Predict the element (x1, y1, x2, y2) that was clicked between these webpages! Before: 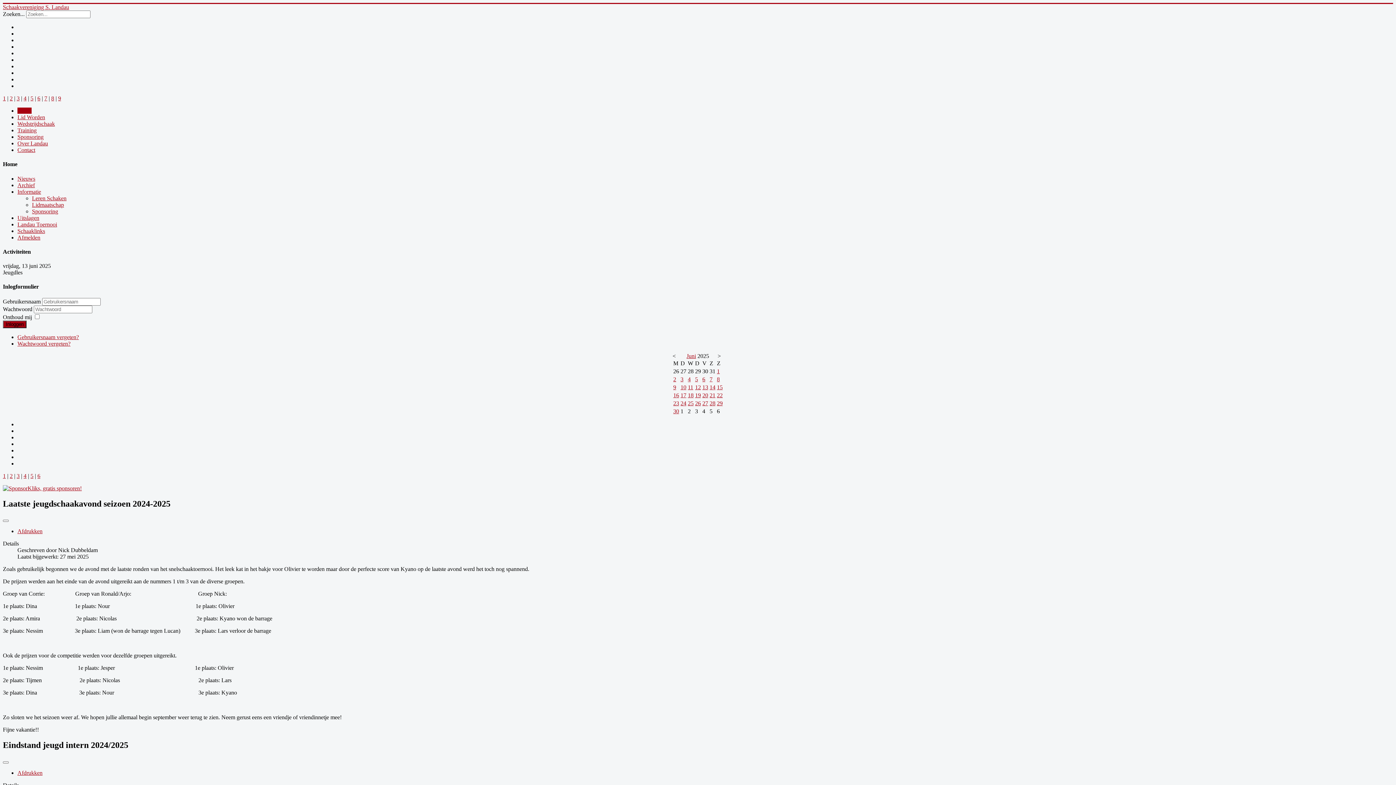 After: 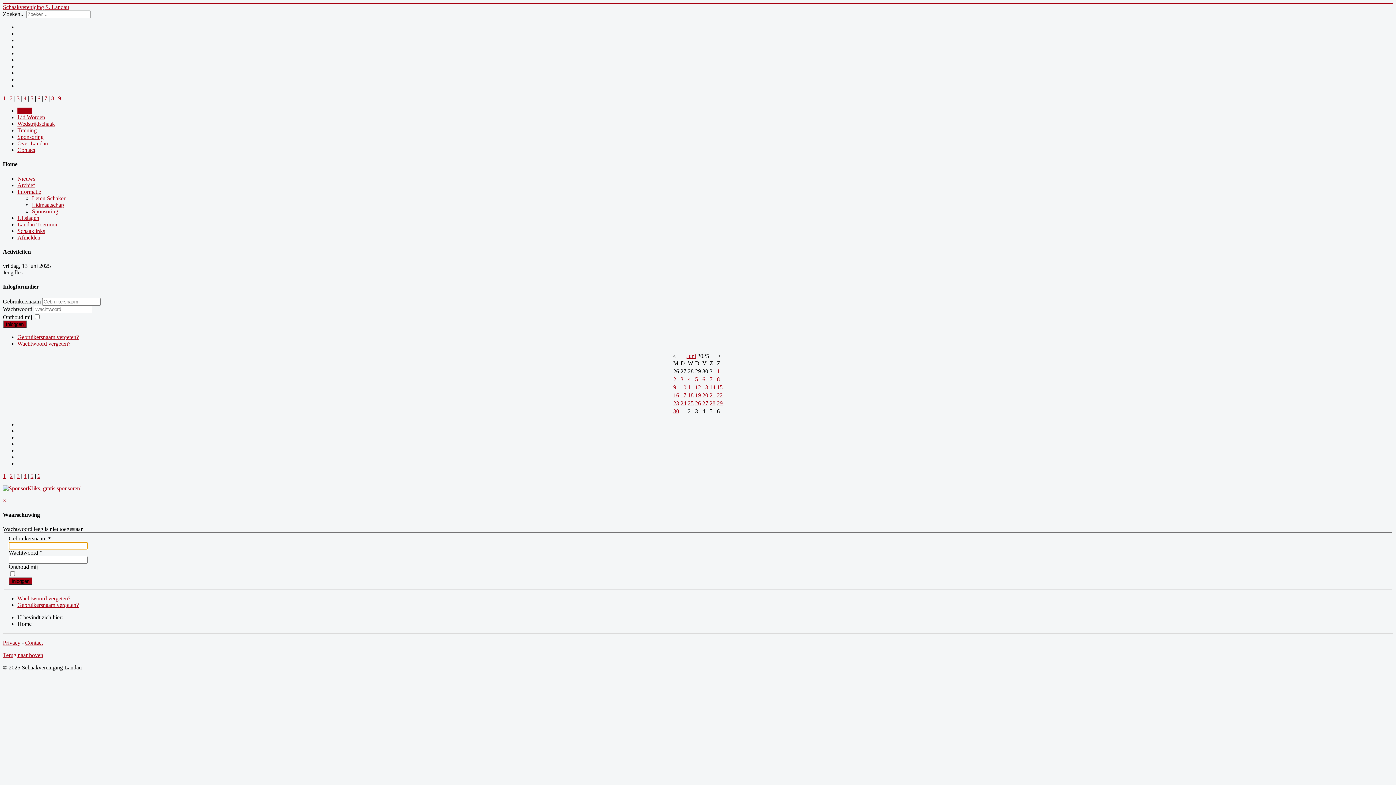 Action: bbox: (2, 320, 26, 328) label: Inloggen